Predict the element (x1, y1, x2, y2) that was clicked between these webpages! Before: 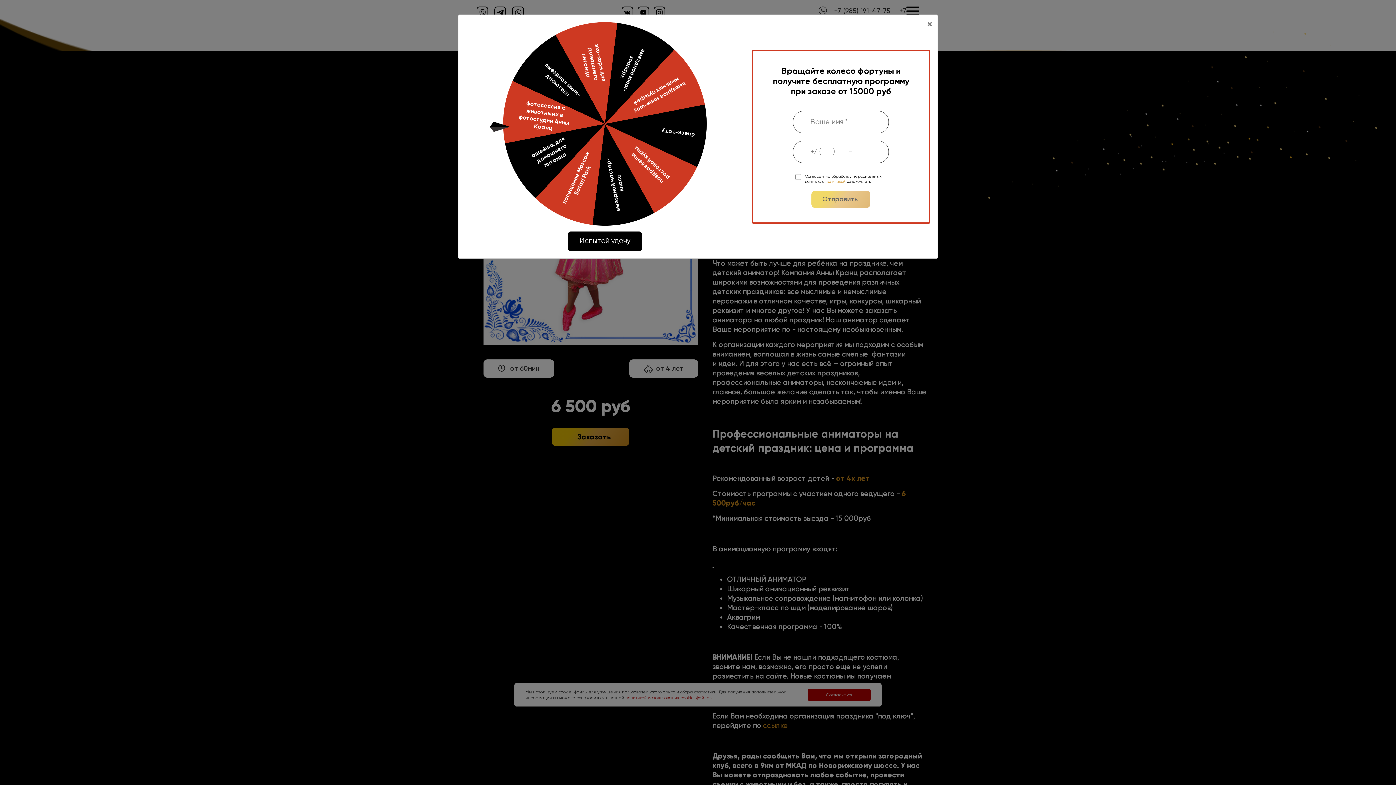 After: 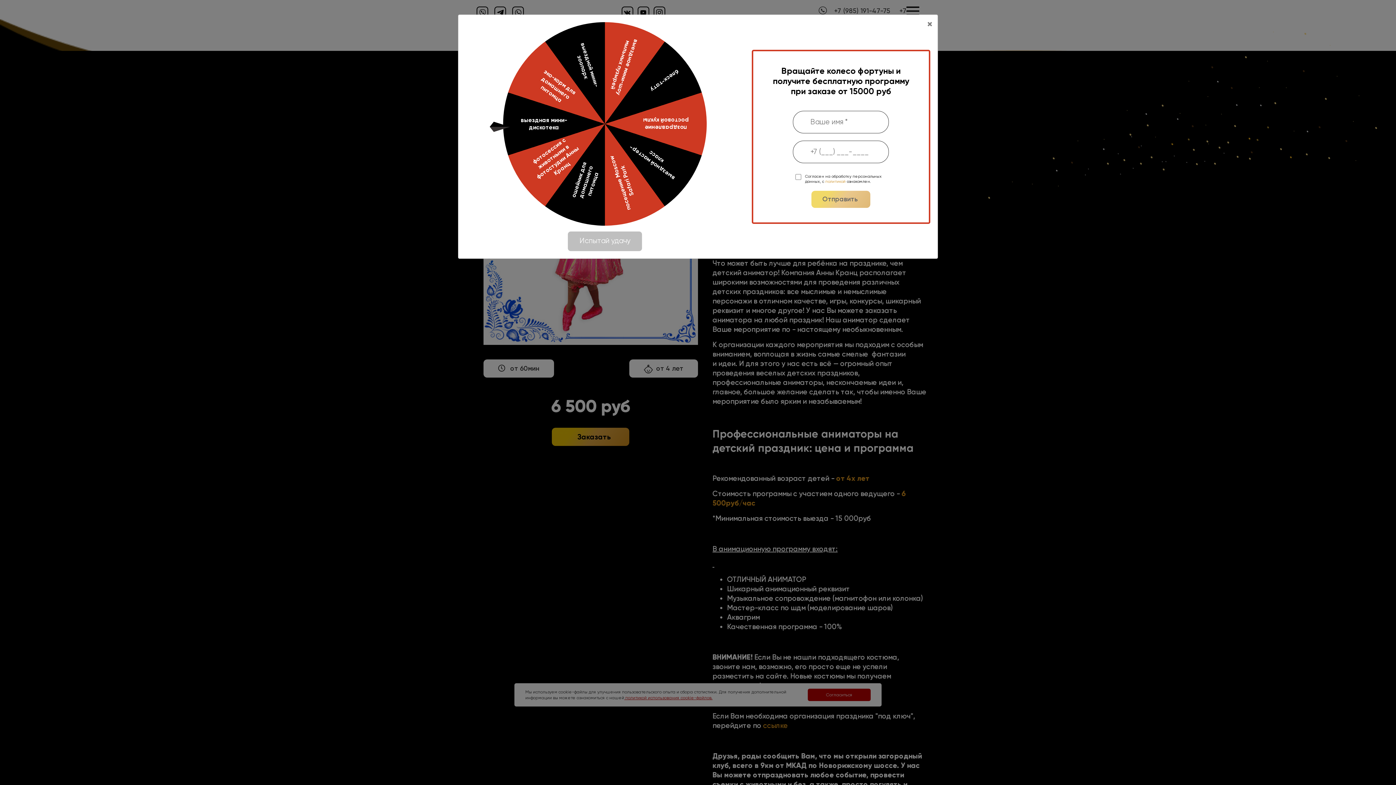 Action: bbox: (568, 231, 642, 251) label: Испытай удачу